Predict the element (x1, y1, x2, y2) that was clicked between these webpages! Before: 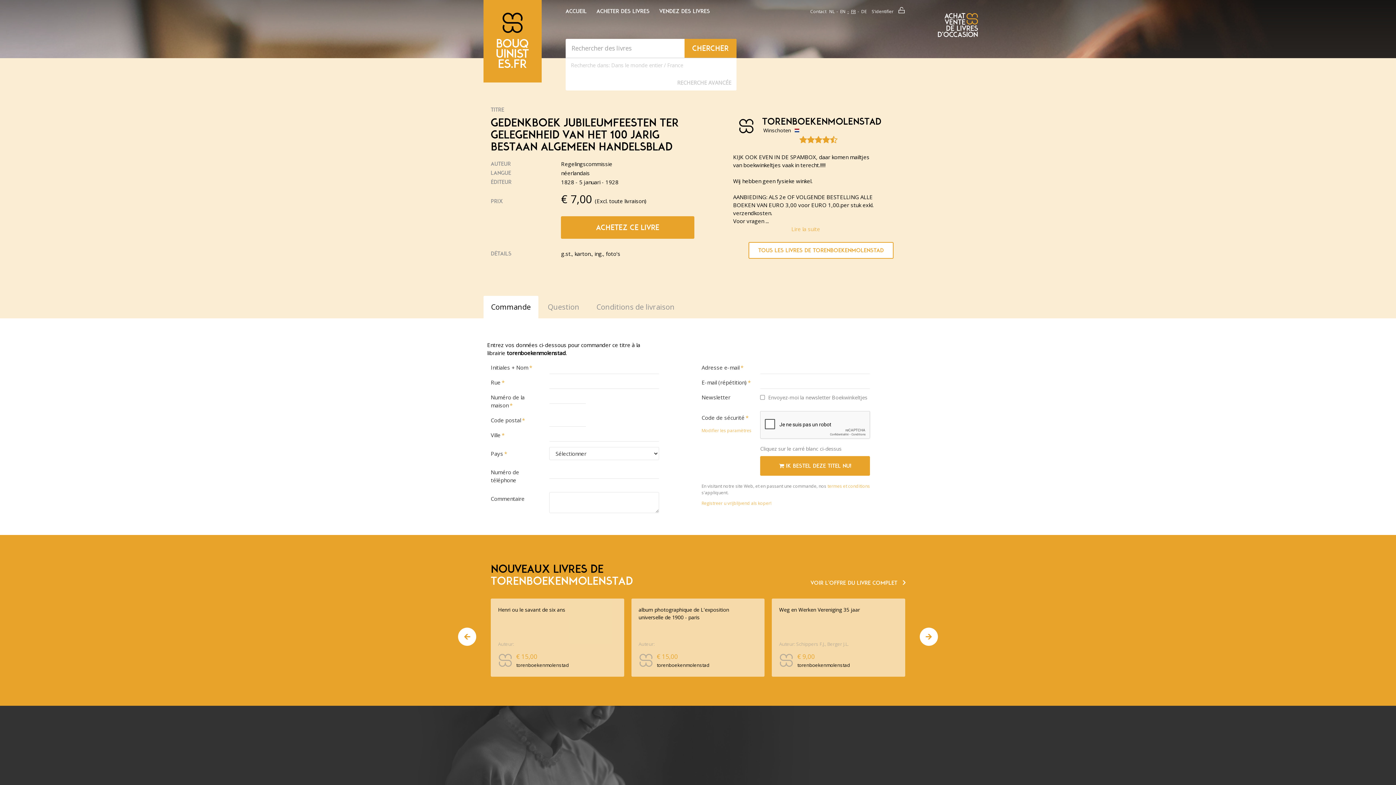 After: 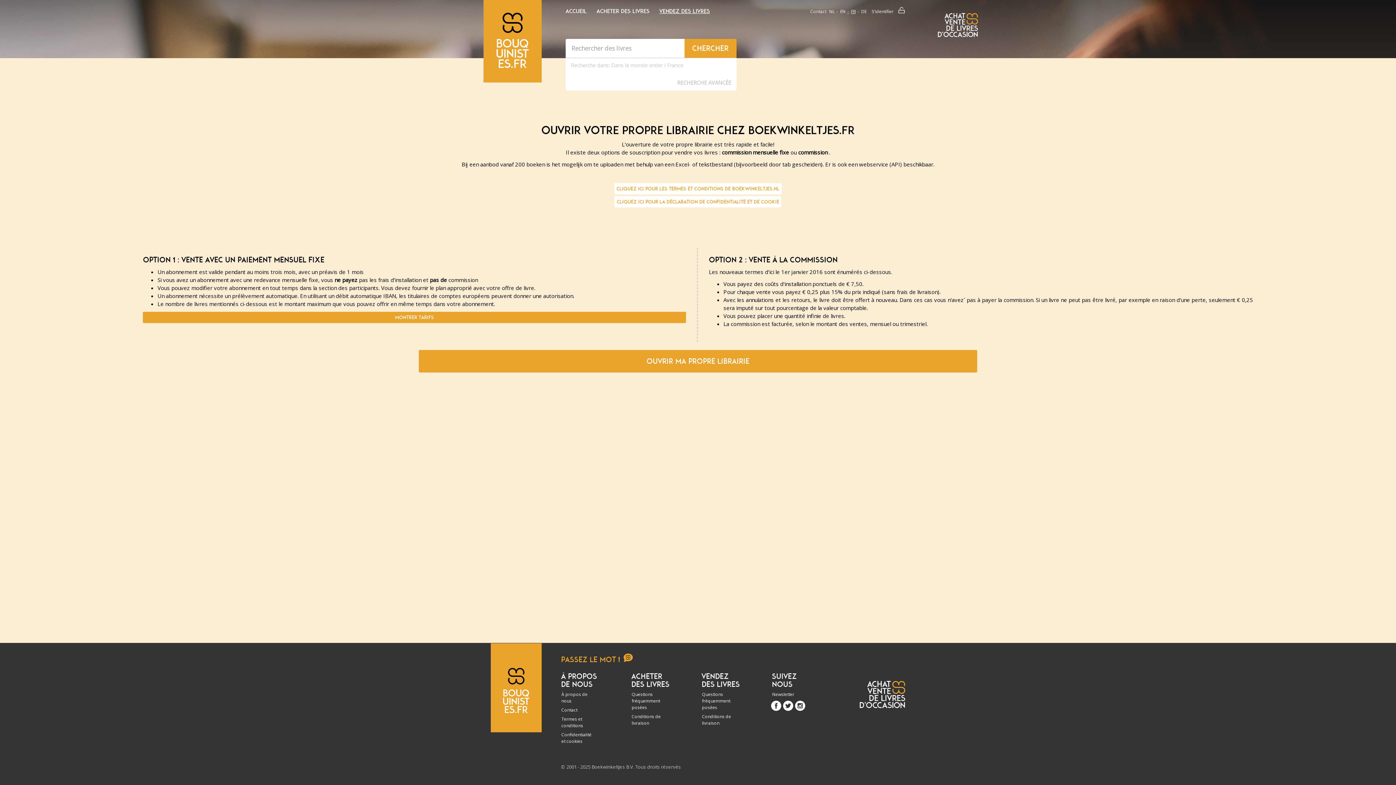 Action: label: Vendez des livres bbox: (655, 3, 714, 18)